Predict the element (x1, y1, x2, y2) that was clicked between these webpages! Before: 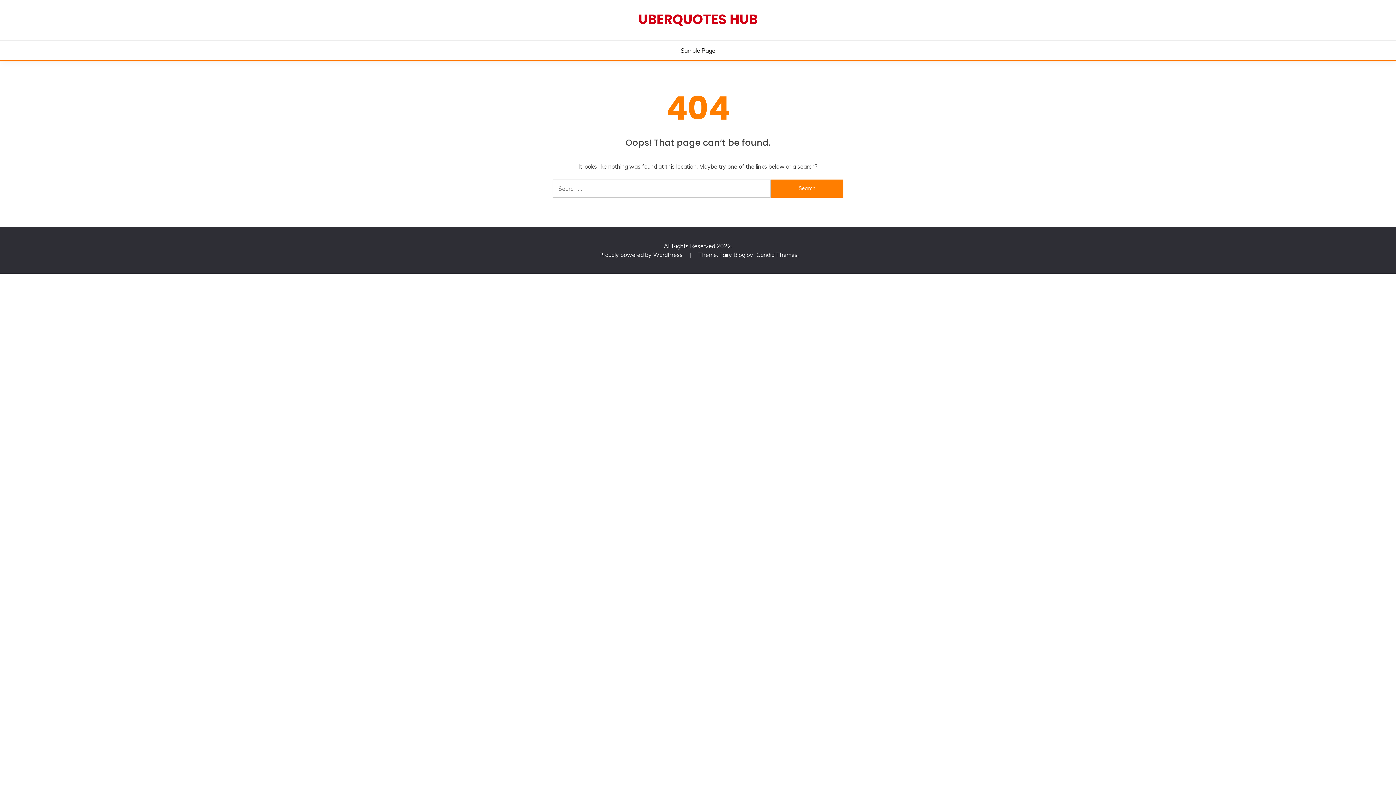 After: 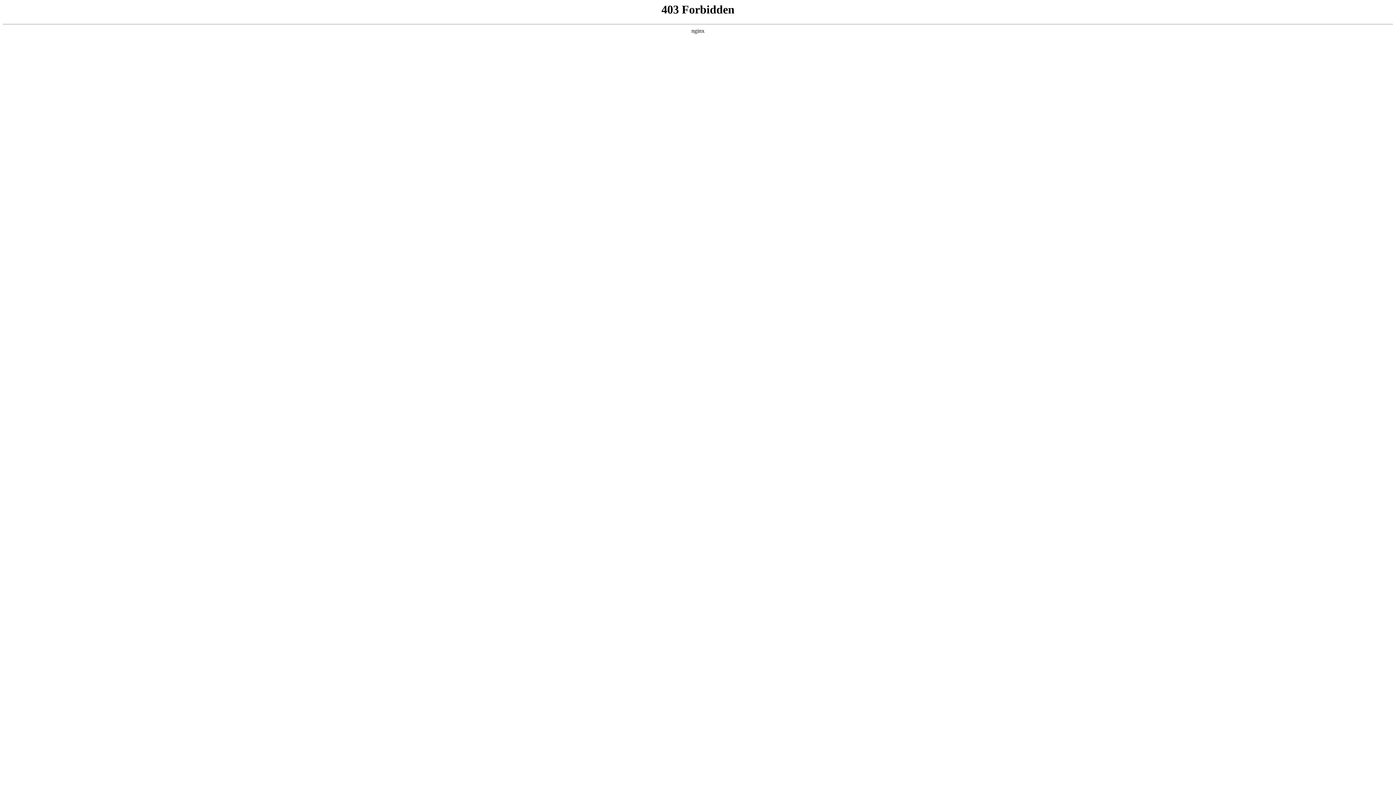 Action: bbox: (599, 251, 684, 258) label: Proudly powered by WordPress 